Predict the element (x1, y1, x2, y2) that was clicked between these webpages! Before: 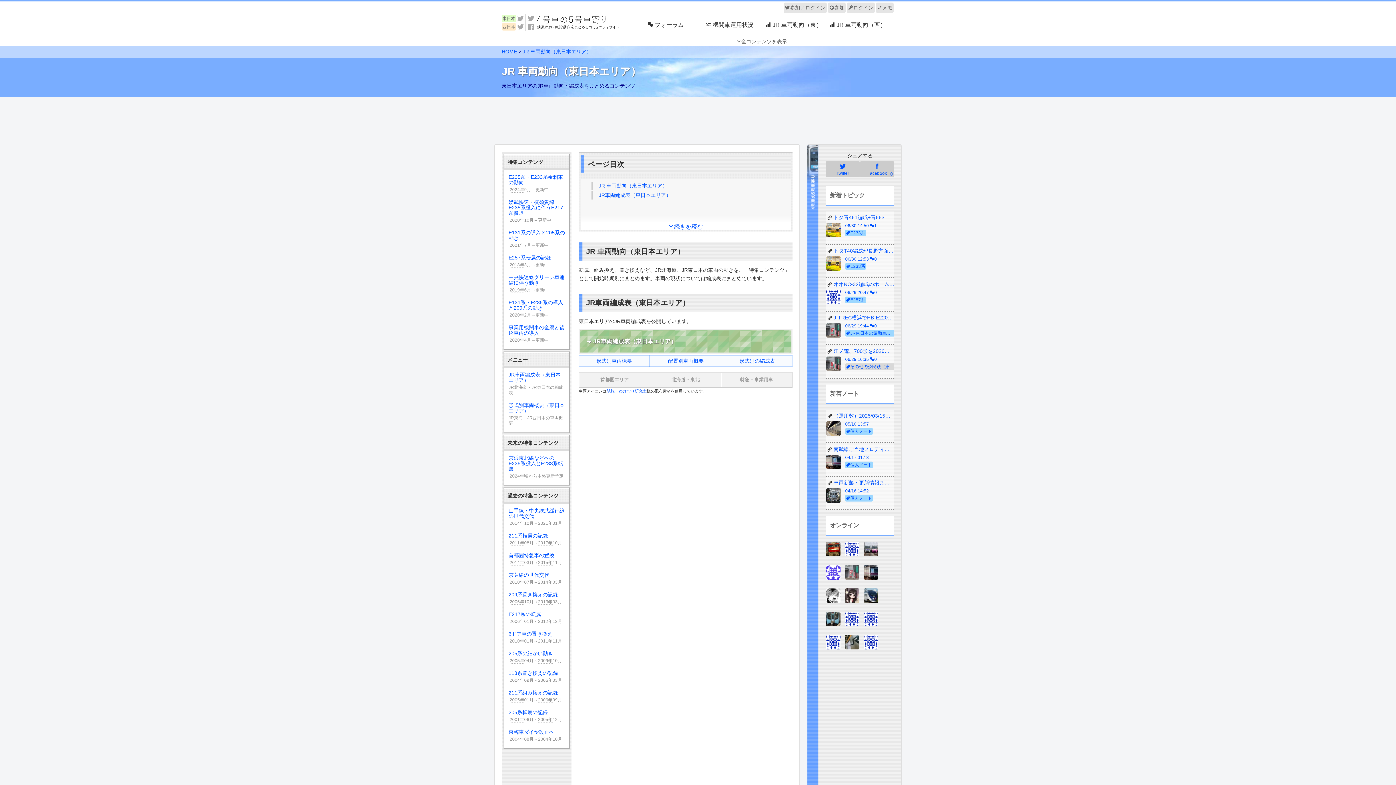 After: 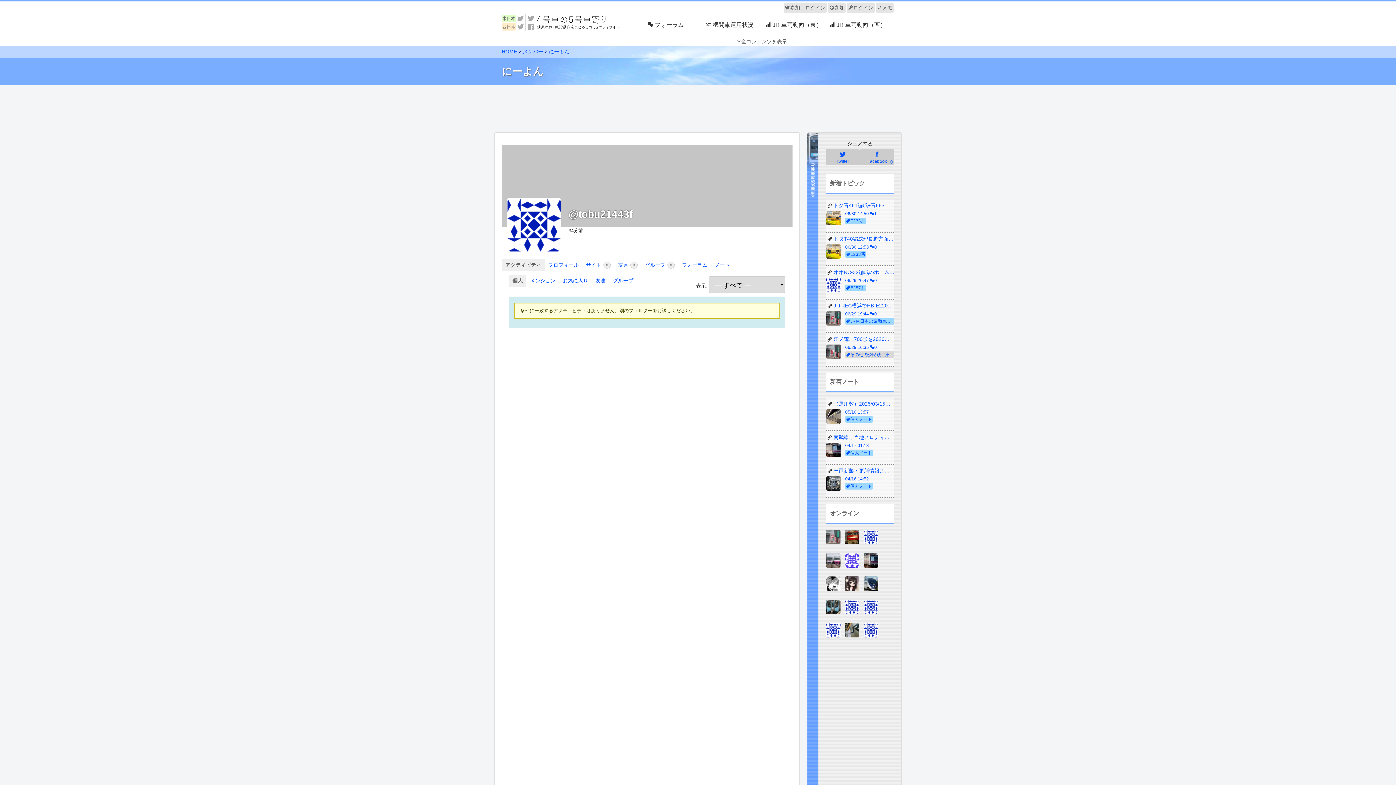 Action: bbox: (844, 611, 860, 629)